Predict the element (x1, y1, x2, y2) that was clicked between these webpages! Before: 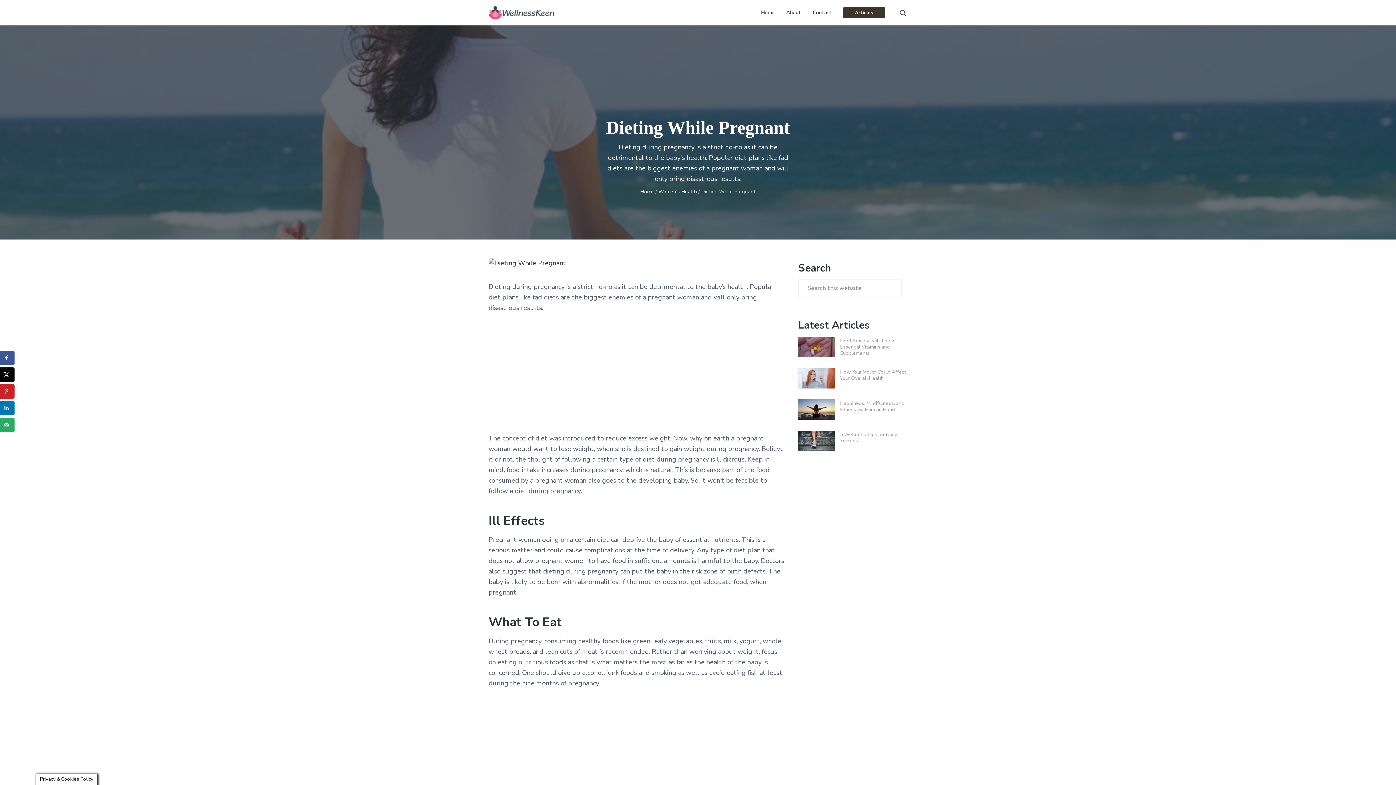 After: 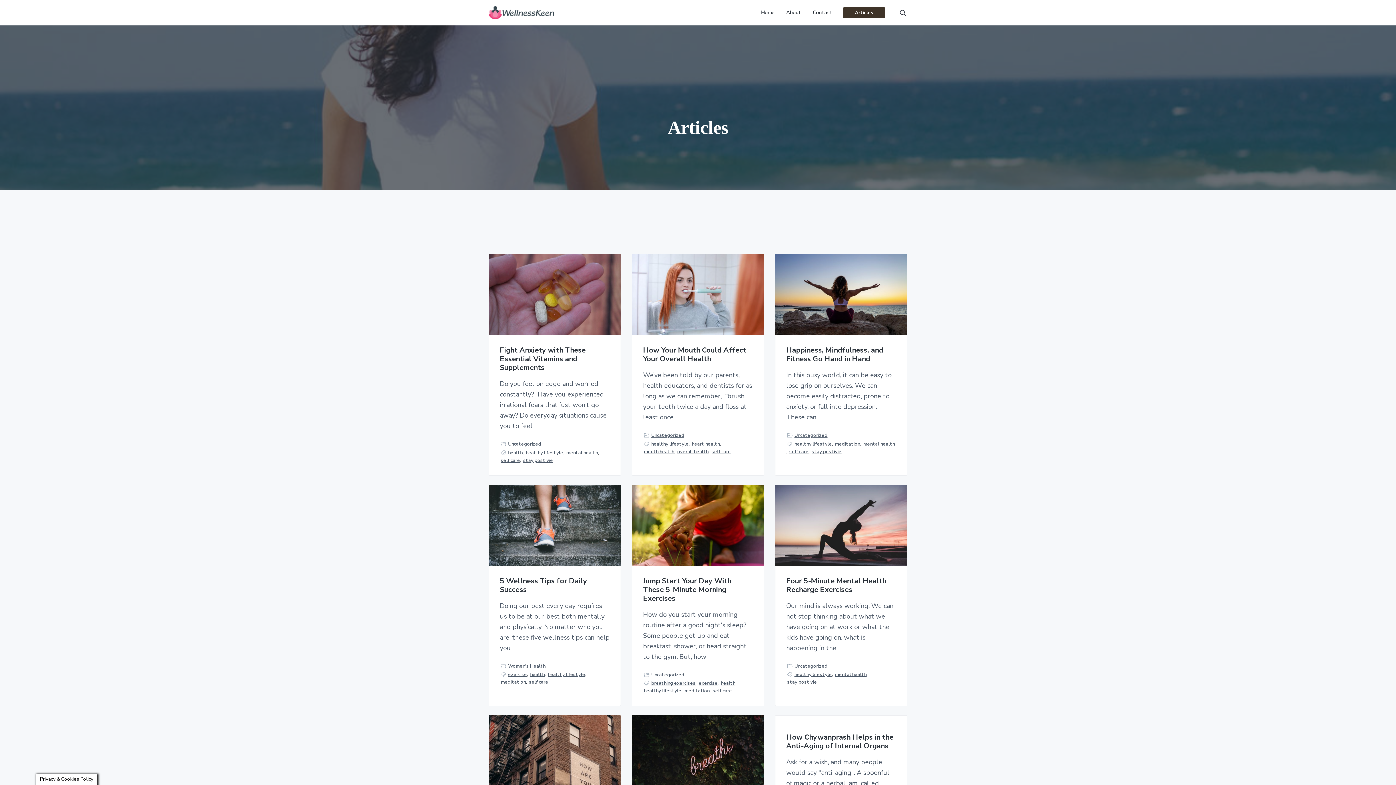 Action: bbox: (843, 6, 884, 18) label: Articles